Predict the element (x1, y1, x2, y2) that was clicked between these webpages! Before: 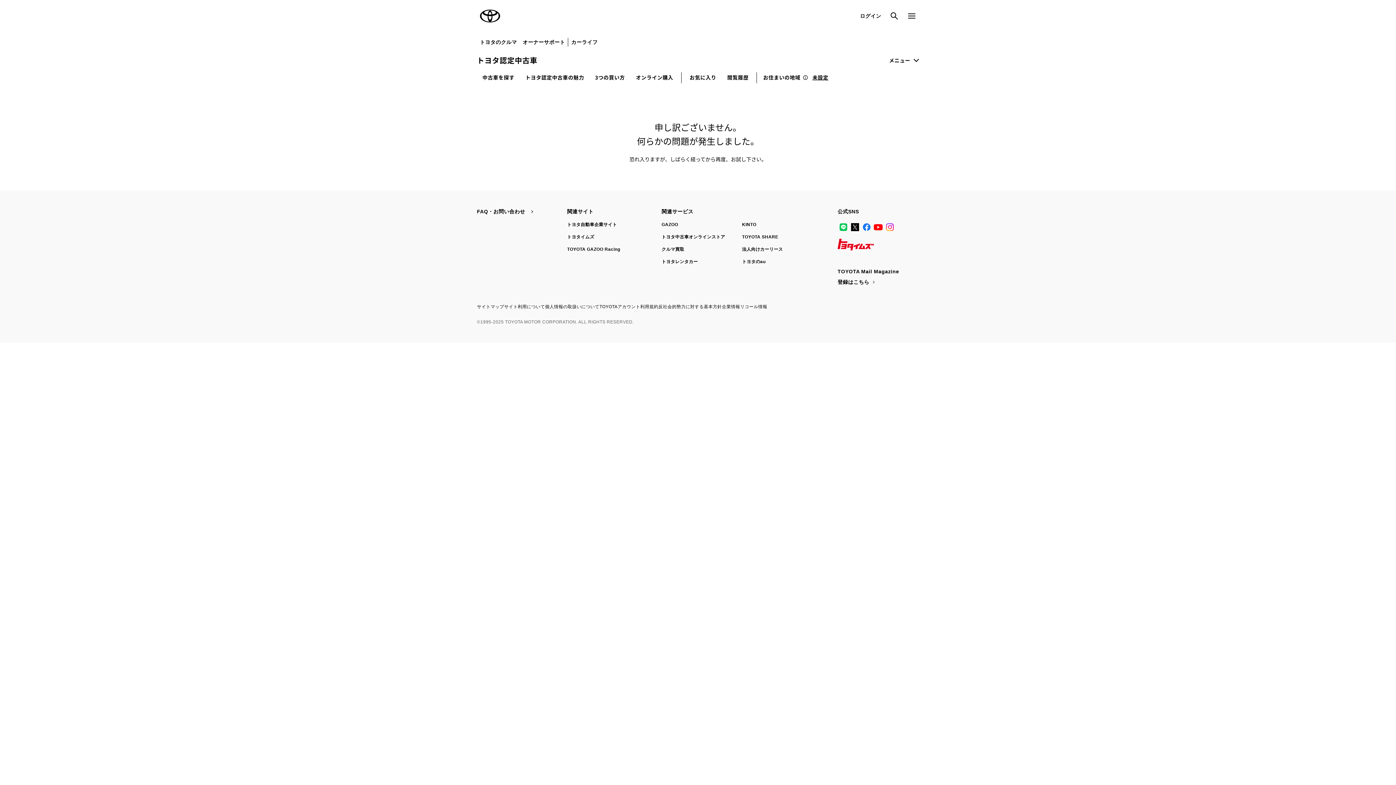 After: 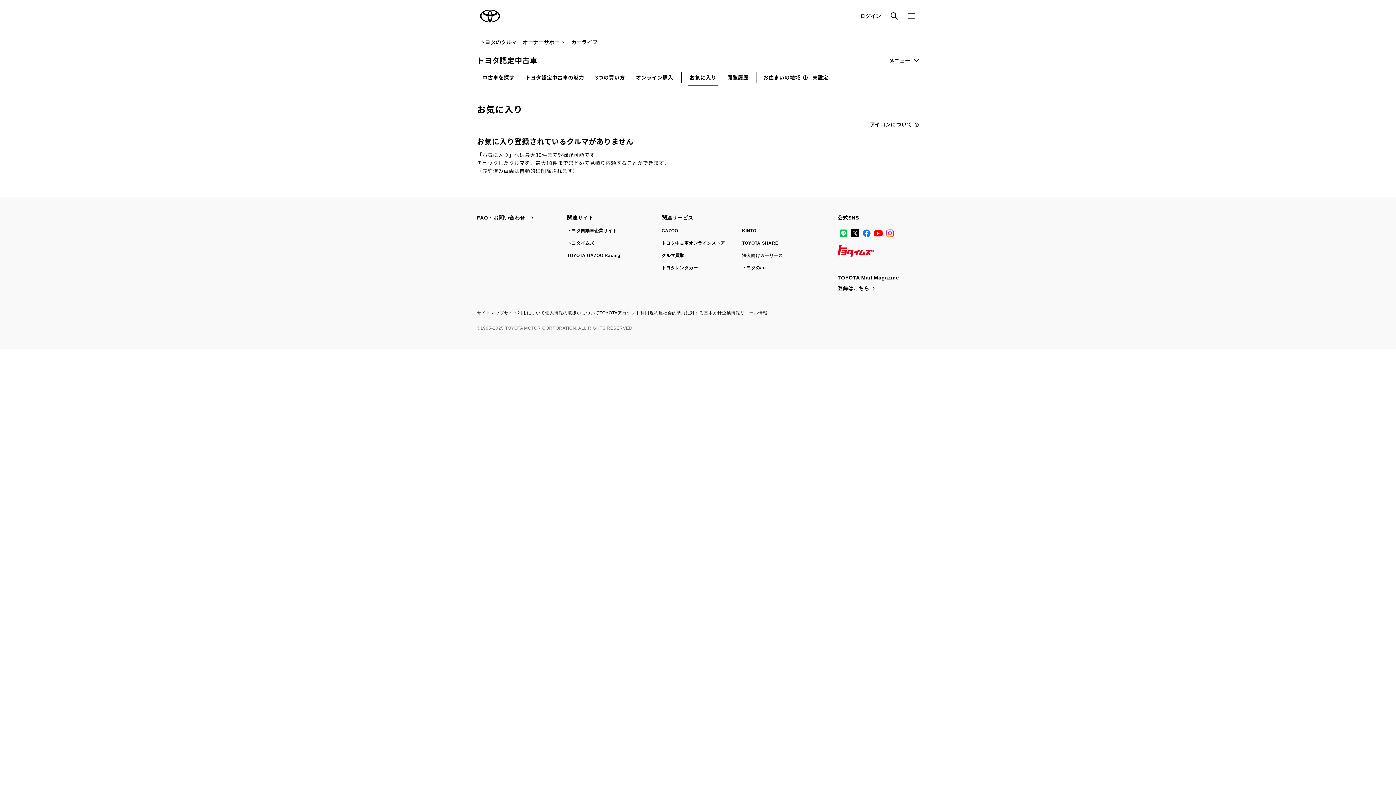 Action: bbox: (688, 69, 718, 85) label: お気に入り